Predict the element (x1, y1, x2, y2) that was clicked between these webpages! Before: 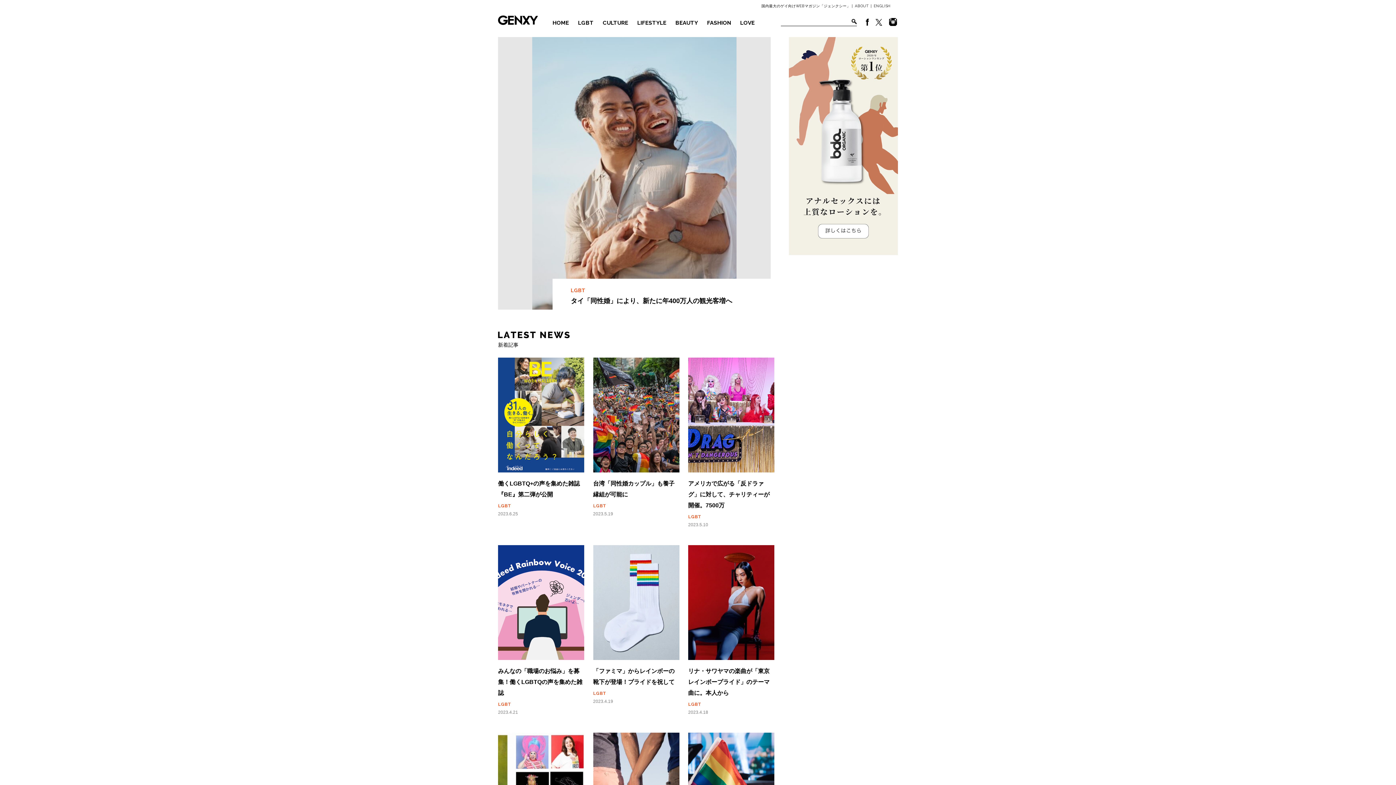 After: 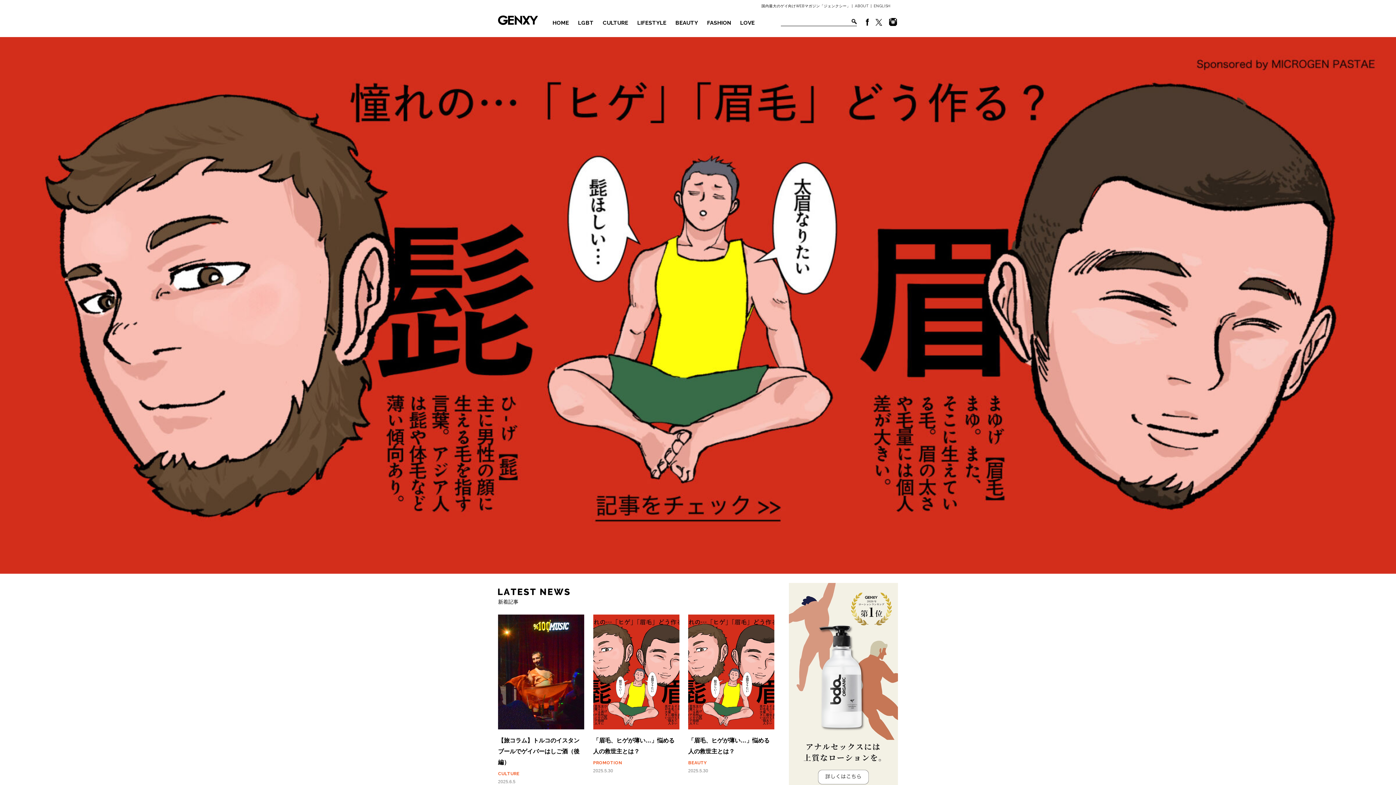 Action: label: HOME bbox: (552, 19, 569, 26)